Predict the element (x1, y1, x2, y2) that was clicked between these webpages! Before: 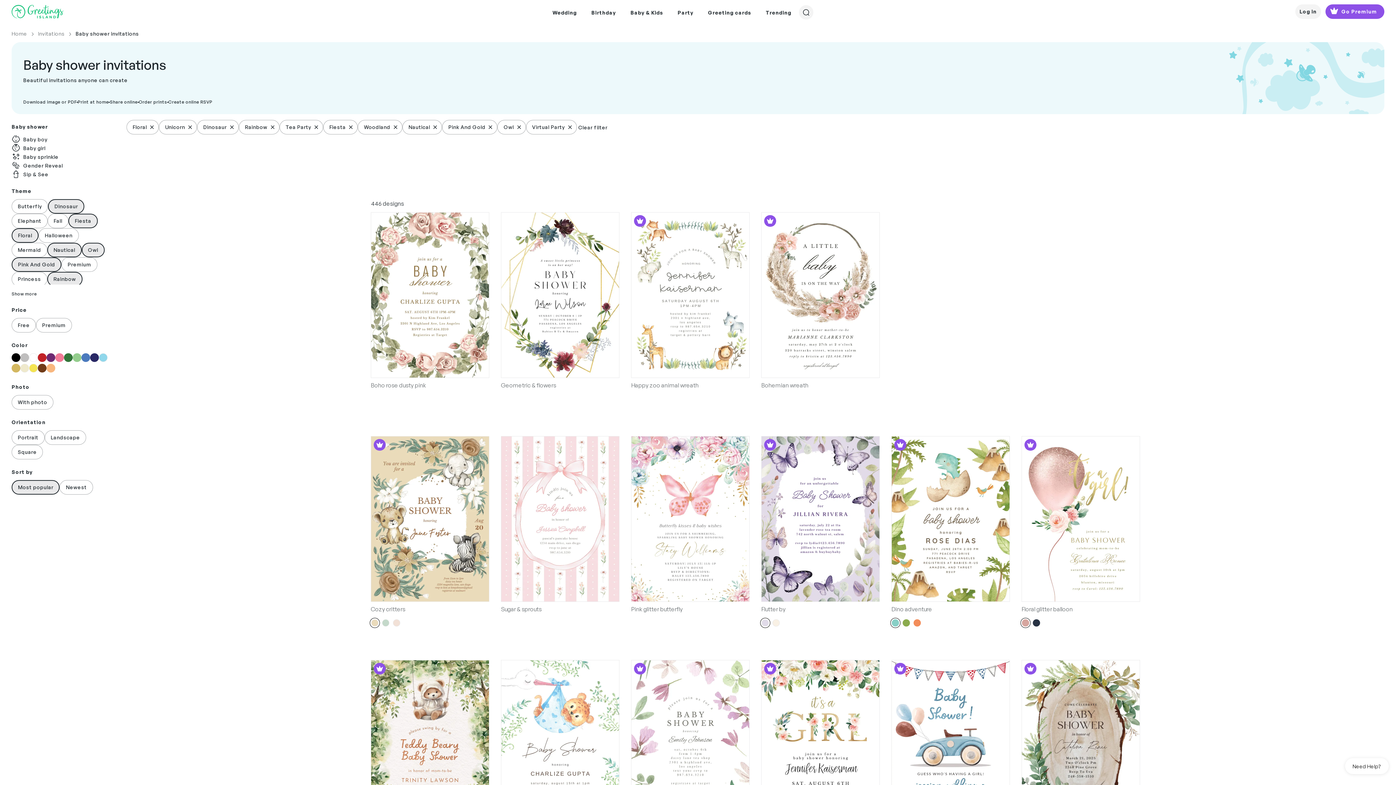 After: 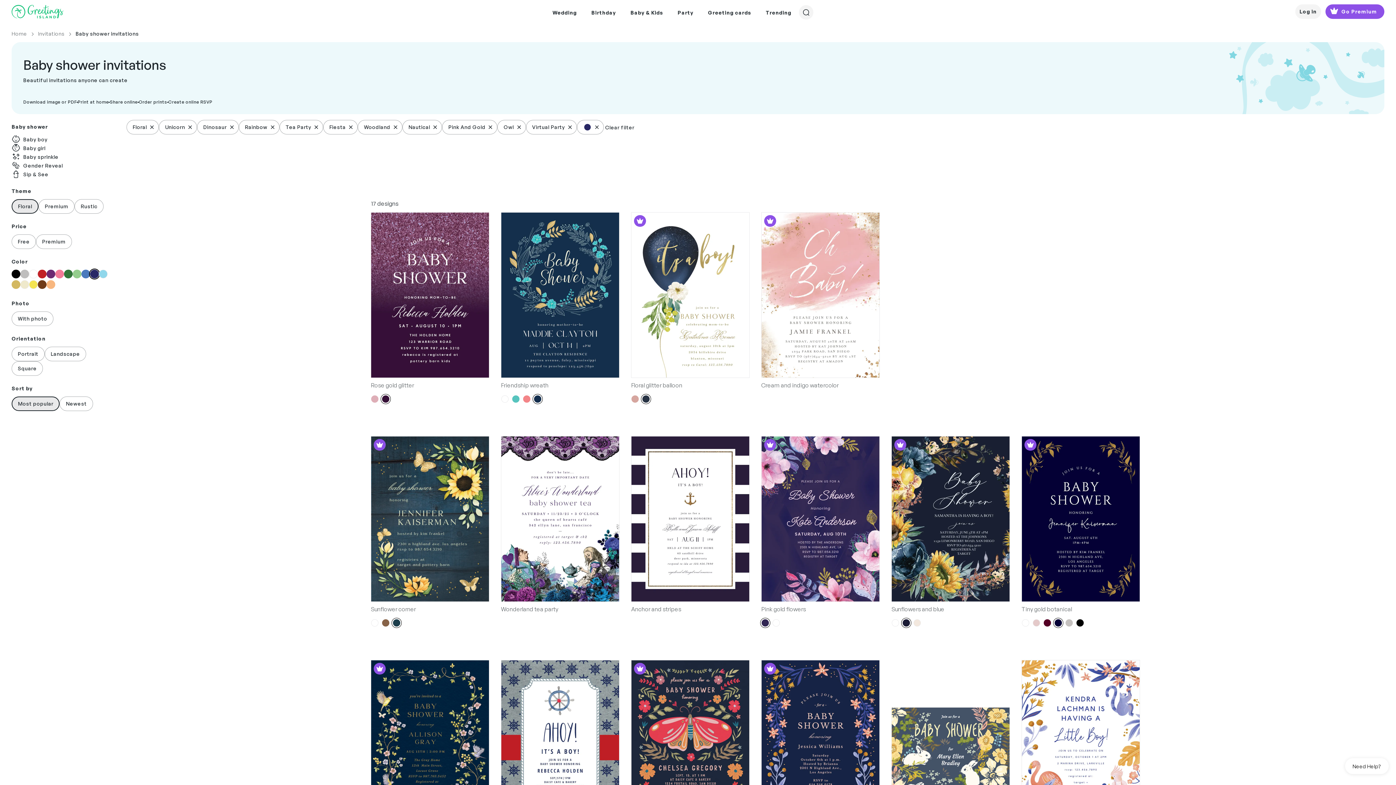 Action: bbox: (90, 353, 98, 362)